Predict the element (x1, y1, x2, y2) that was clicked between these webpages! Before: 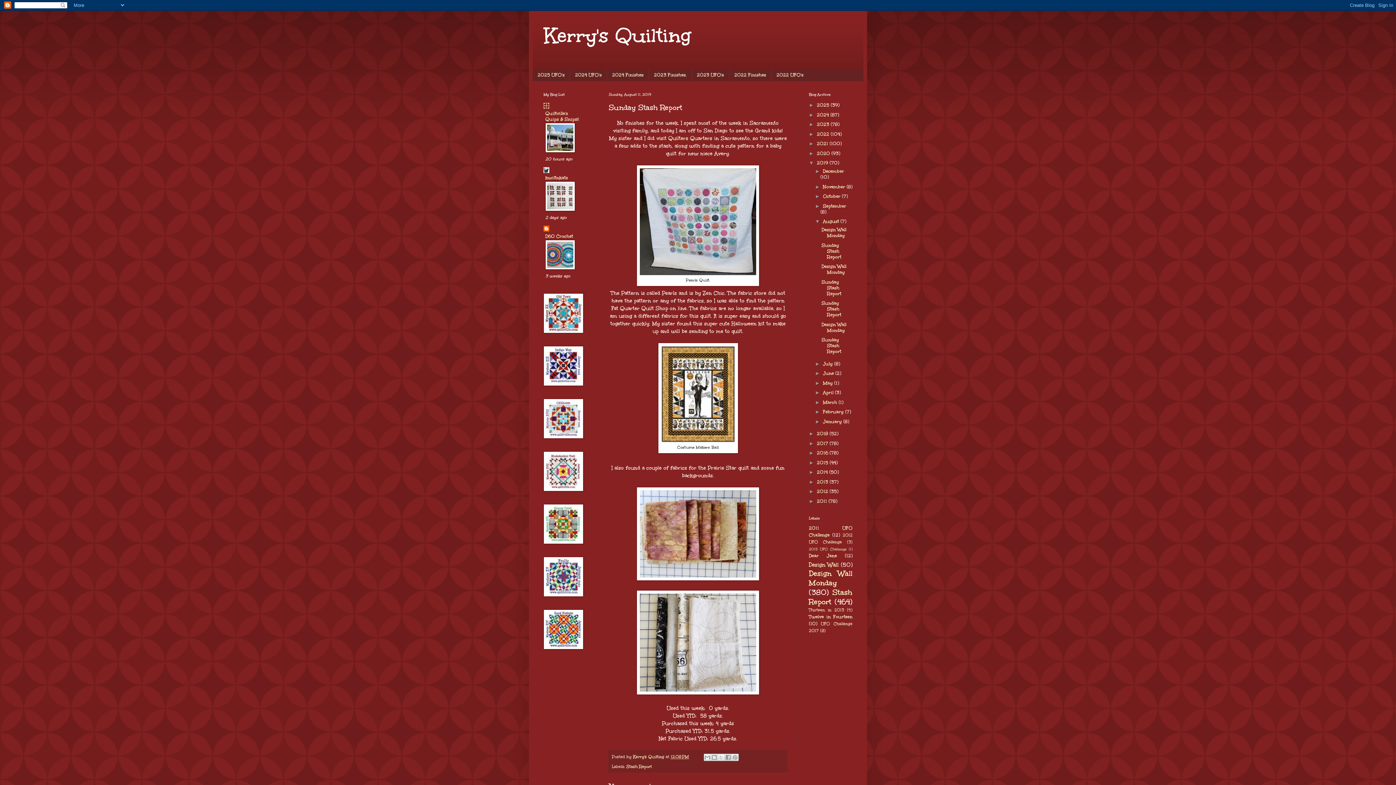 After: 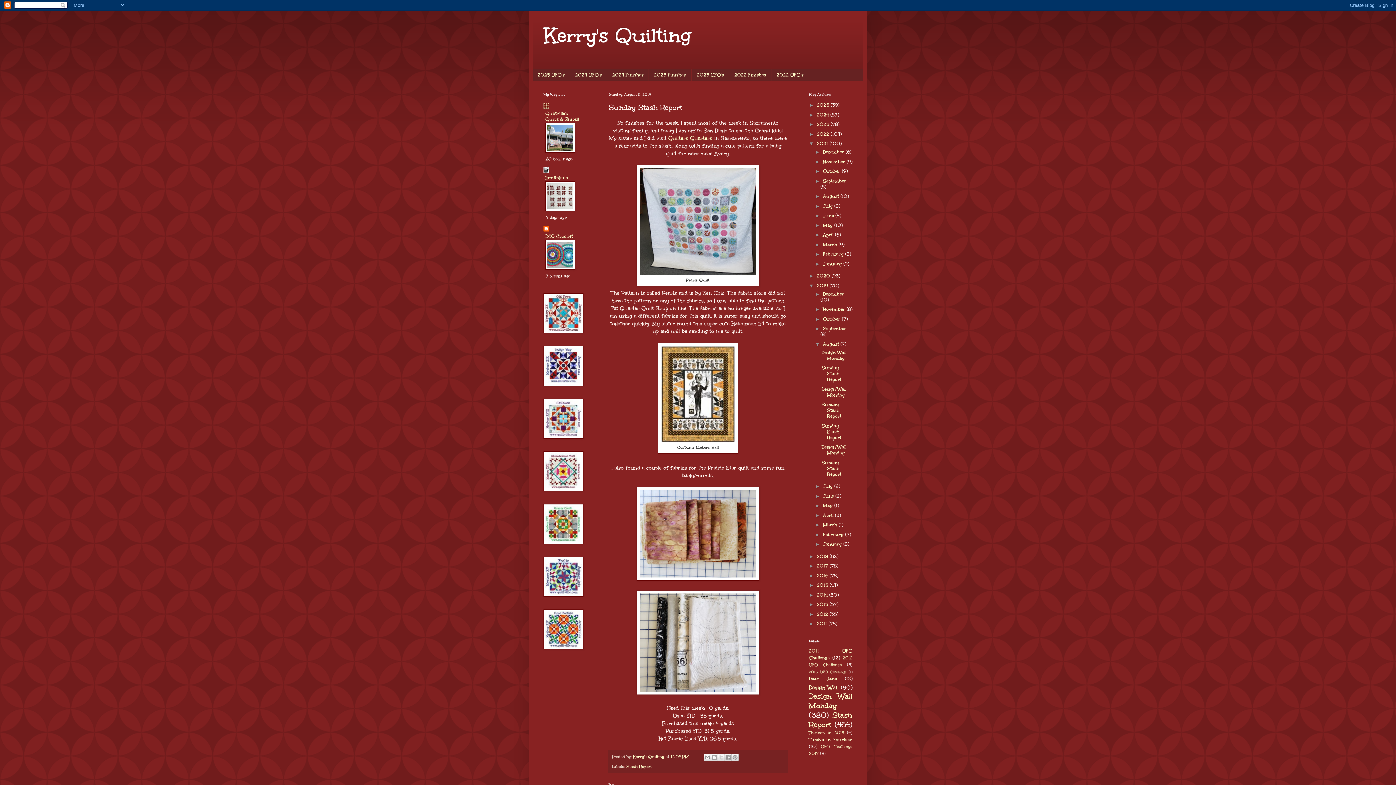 Action: bbox: (809, 140, 817, 146) label: ►  